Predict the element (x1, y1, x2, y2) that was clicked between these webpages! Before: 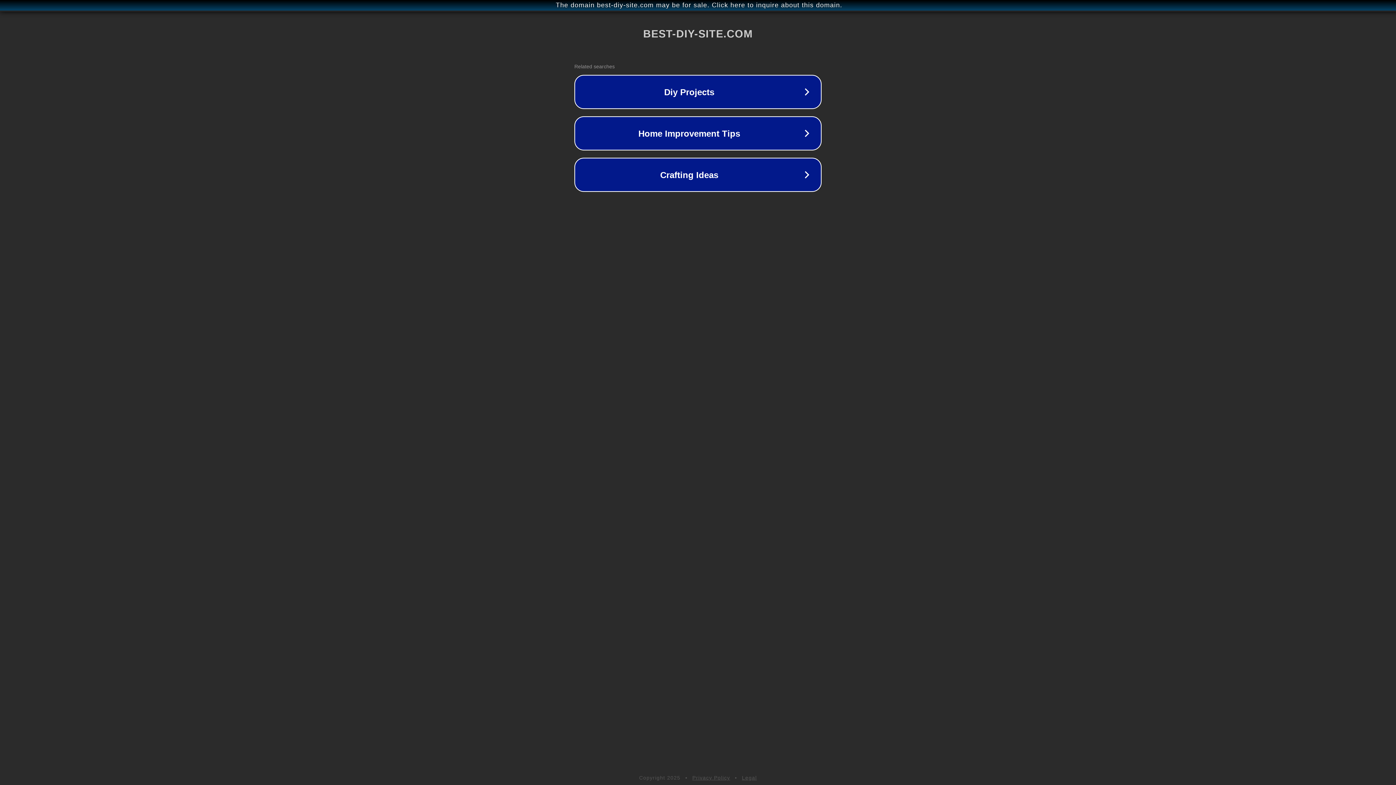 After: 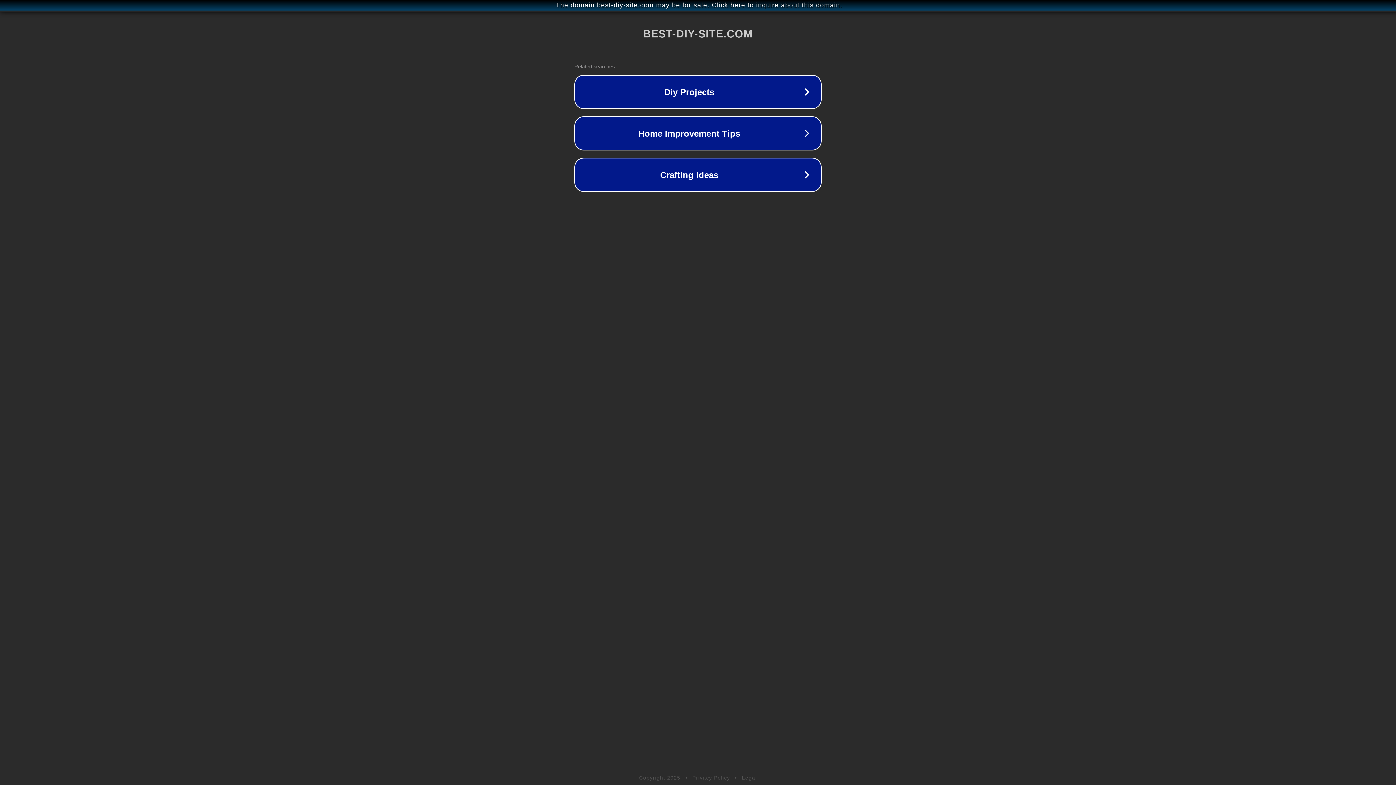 Action: bbox: (742, 775, 757, 781) label: Legal